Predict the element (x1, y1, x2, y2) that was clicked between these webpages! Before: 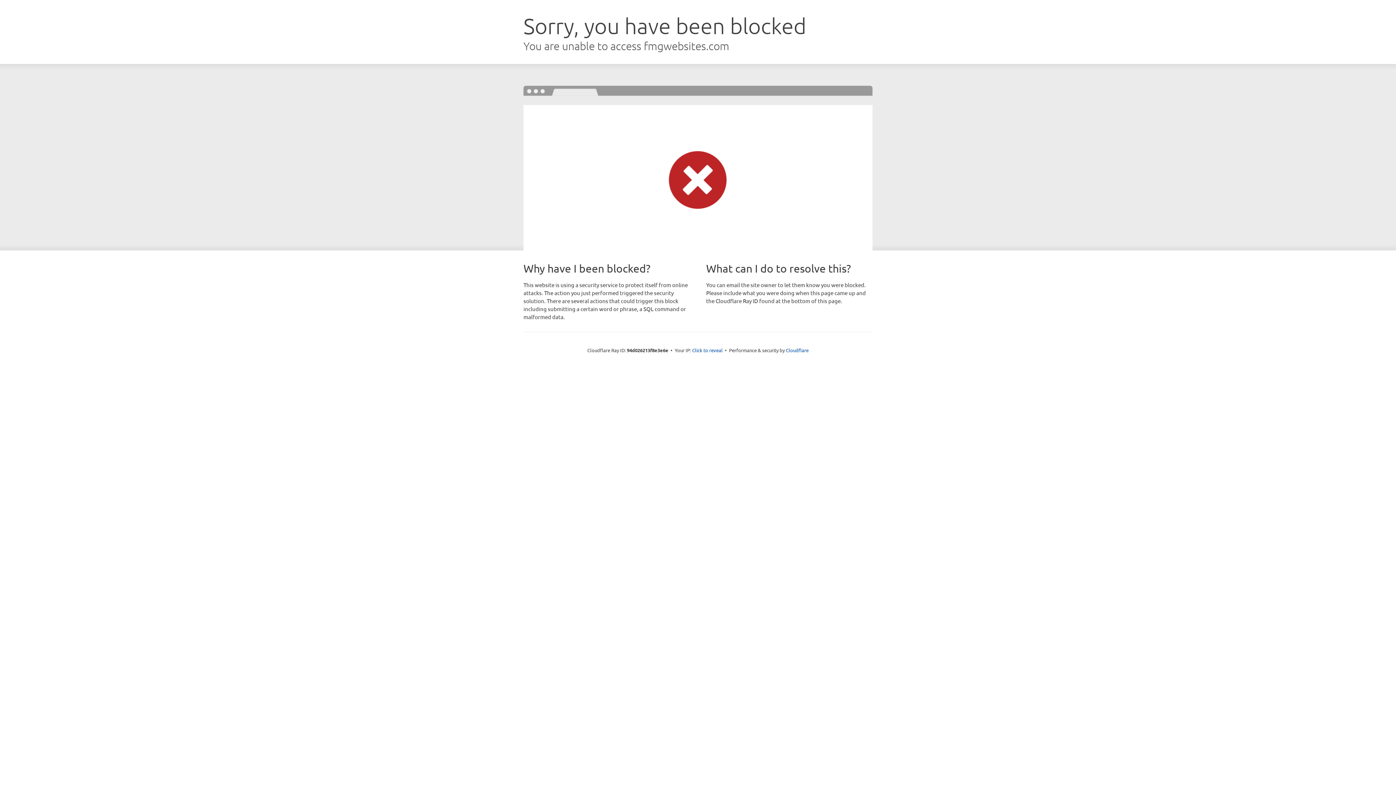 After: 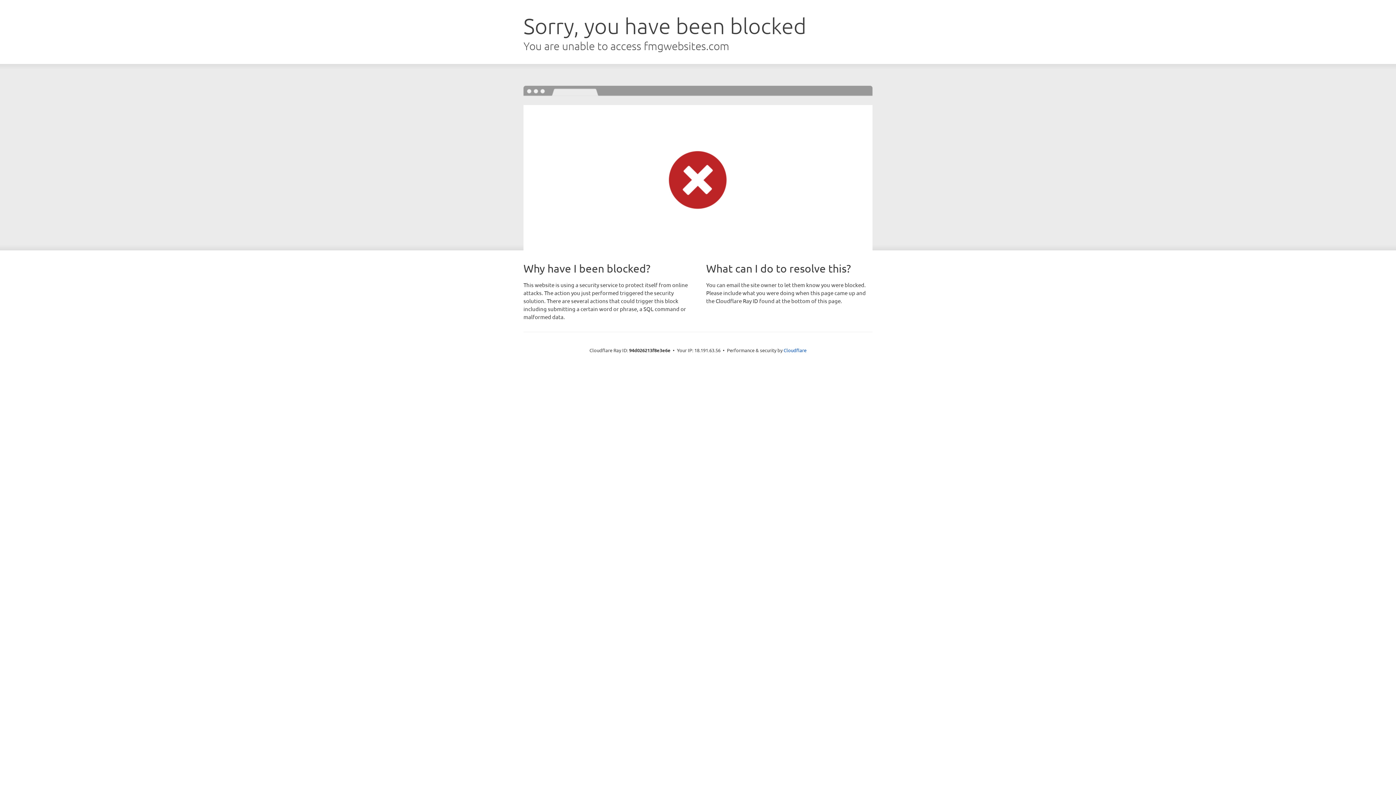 Action: bbox: (692, 346, 722, 353) label: Click to reveal